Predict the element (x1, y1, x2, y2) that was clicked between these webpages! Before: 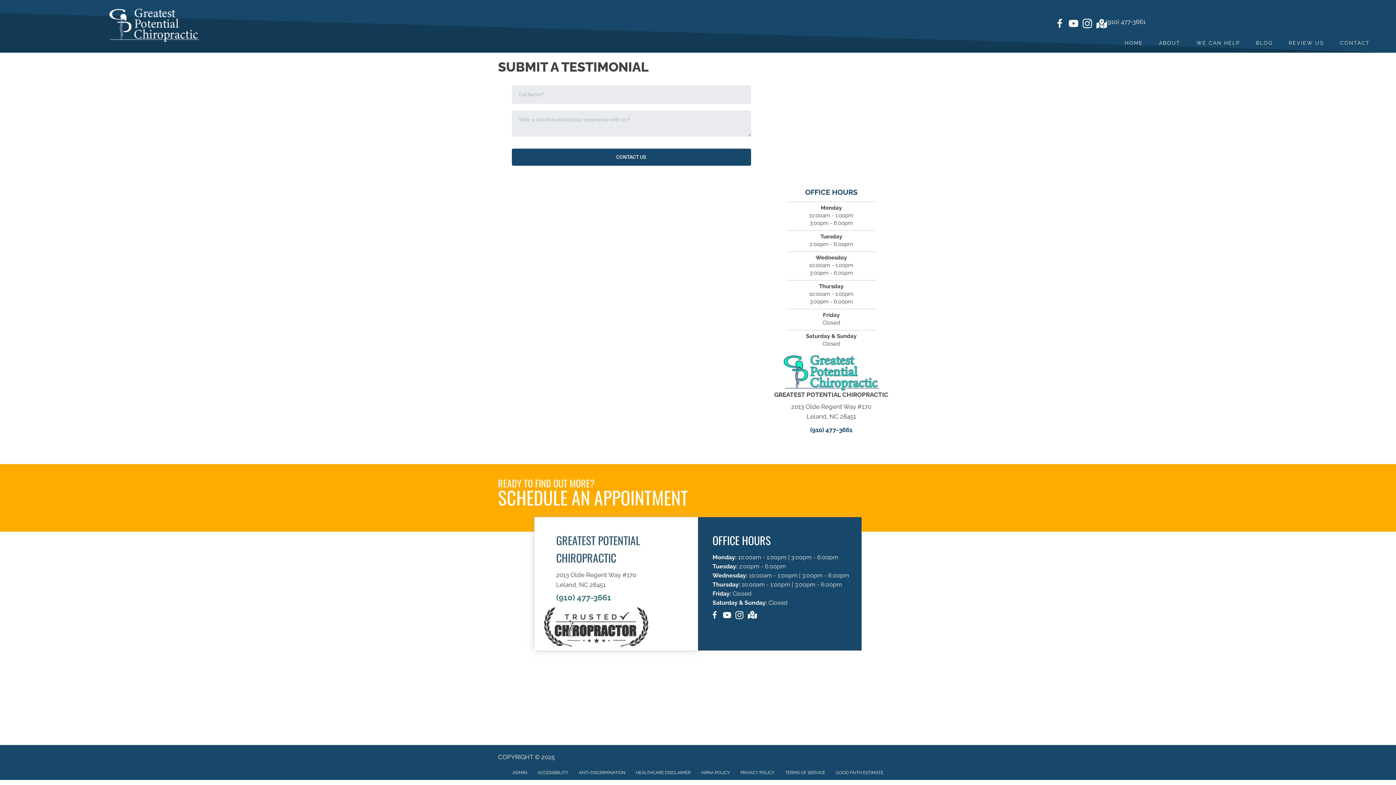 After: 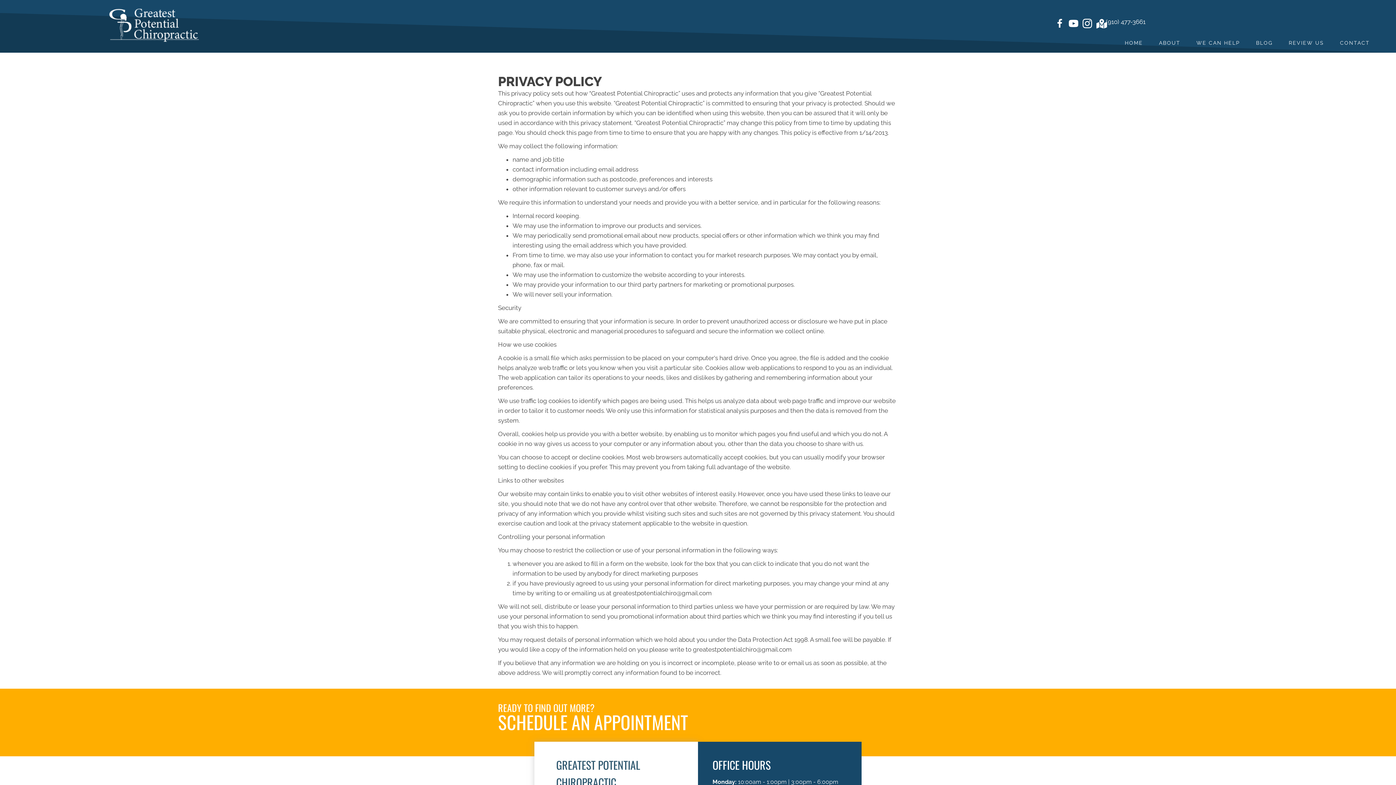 Action: label: PRIVACY POLICY bbox: (735, 769, 780, 776)